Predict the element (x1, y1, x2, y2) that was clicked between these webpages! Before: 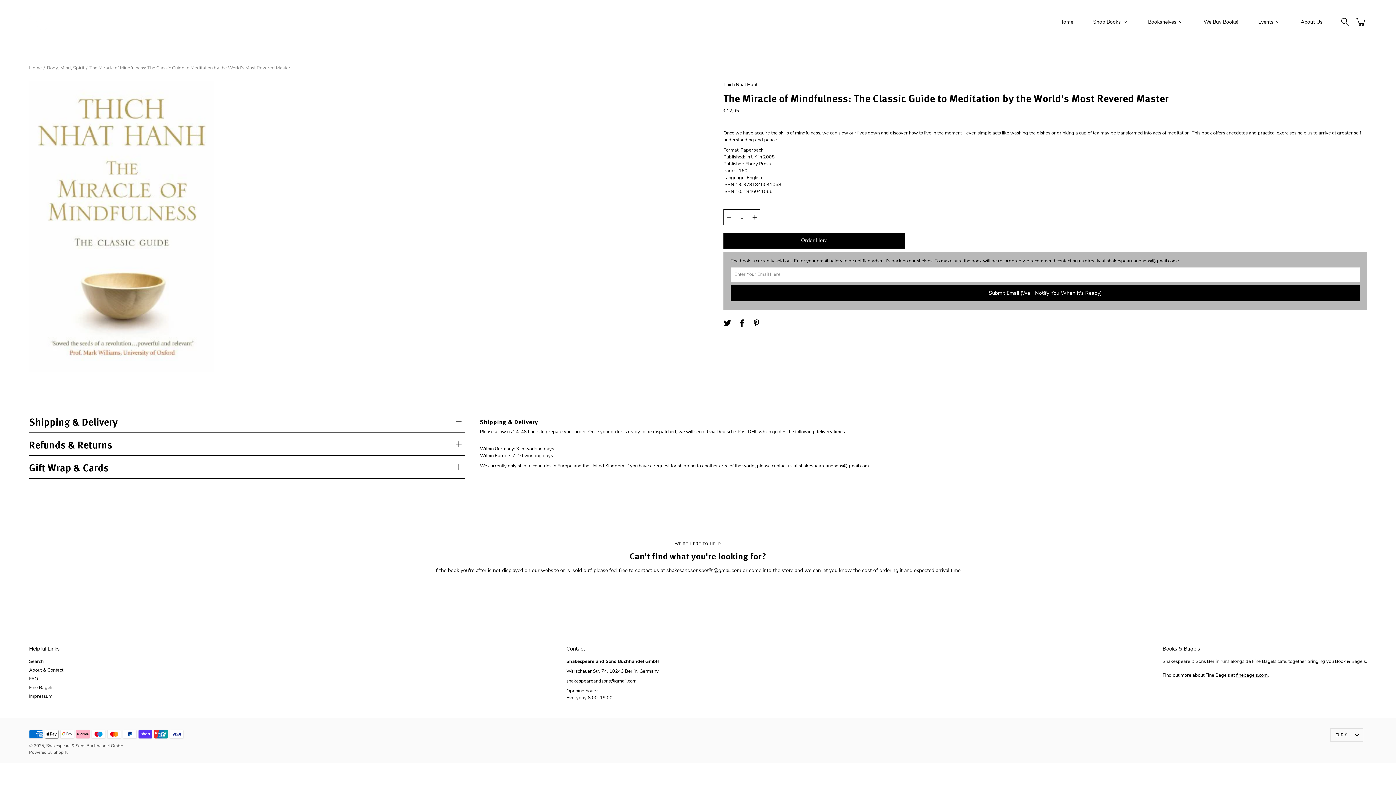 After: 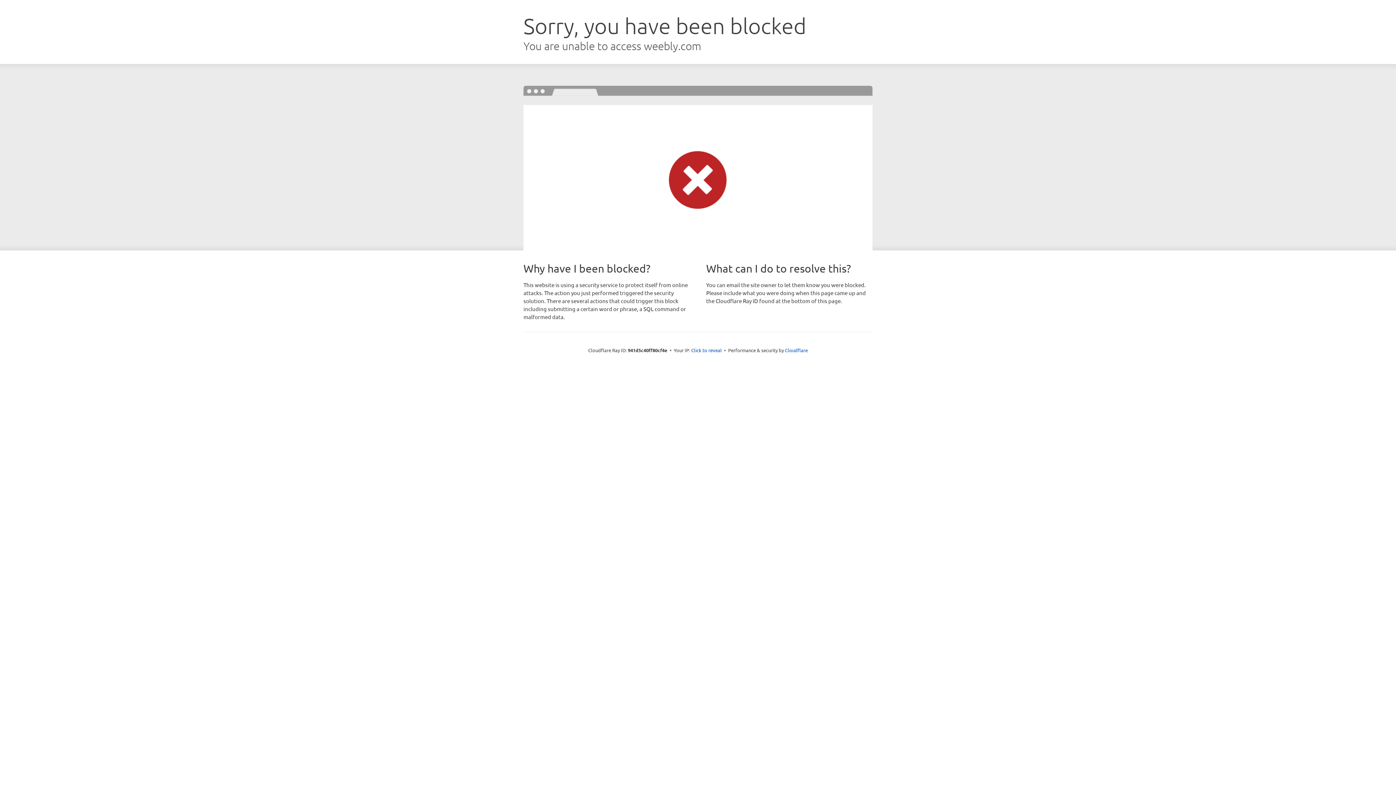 Action: label: finebagels.com bbox: (1236, 672, 1268, 678)